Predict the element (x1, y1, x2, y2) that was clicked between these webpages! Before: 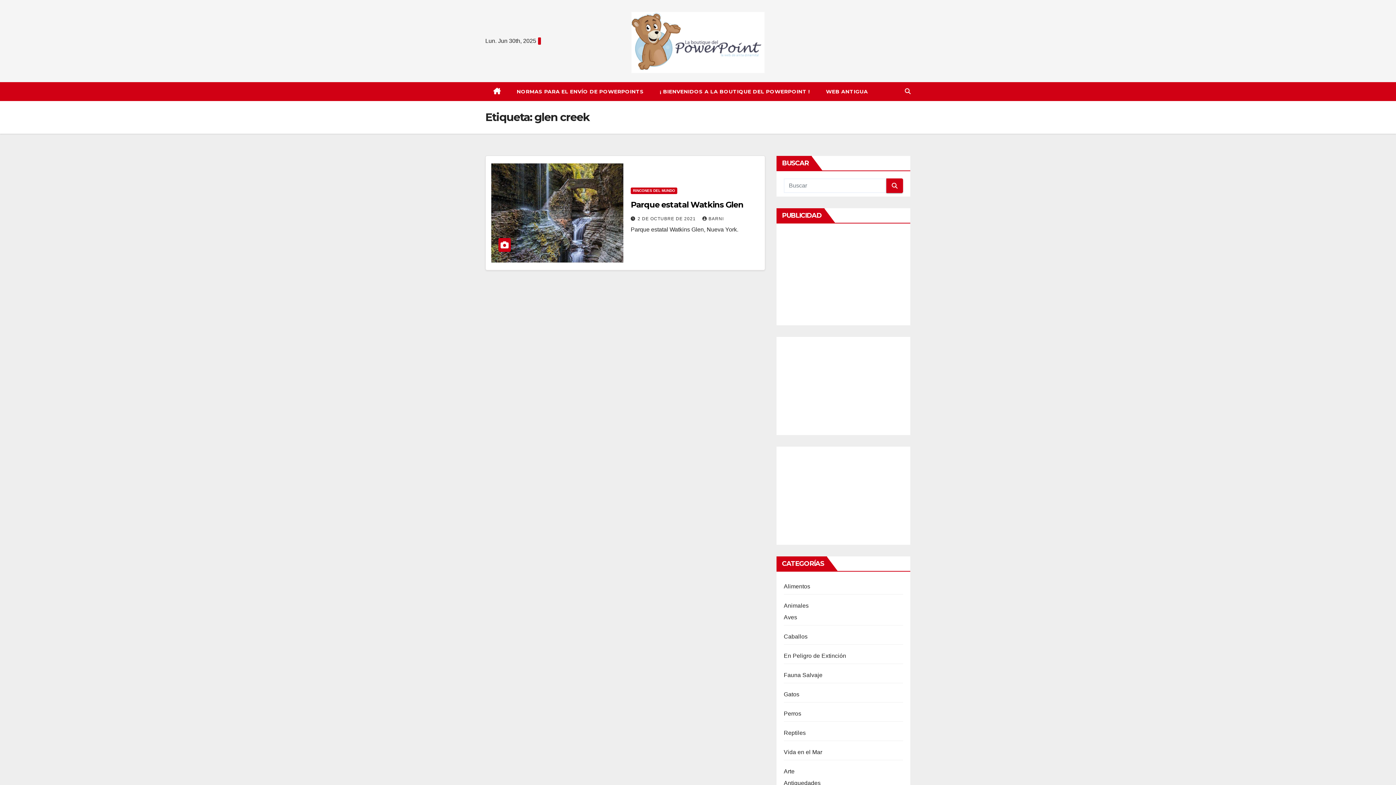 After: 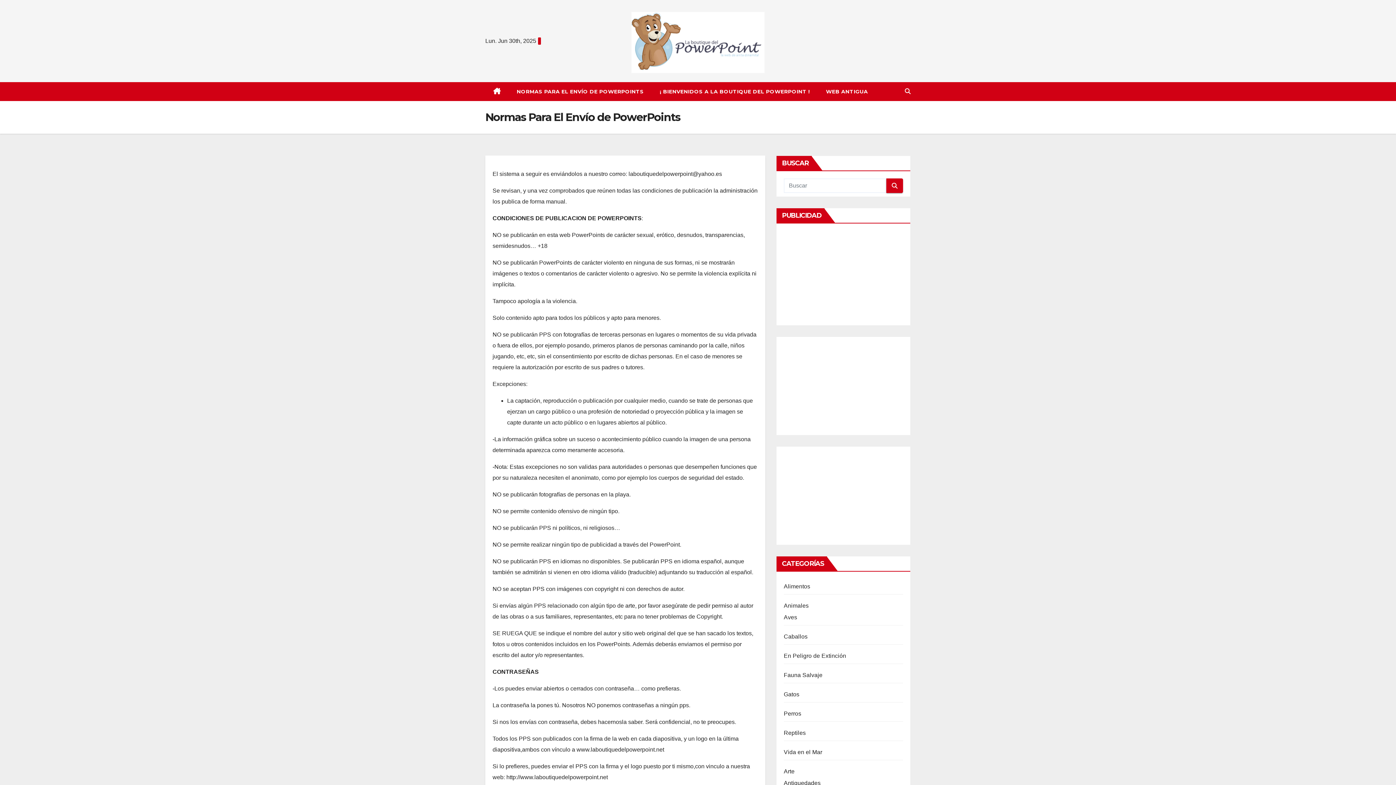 Action: label: NORMAS PARA EL ENVÍO DE POWERPOINTS bbox: (508, 82, 652, 101)